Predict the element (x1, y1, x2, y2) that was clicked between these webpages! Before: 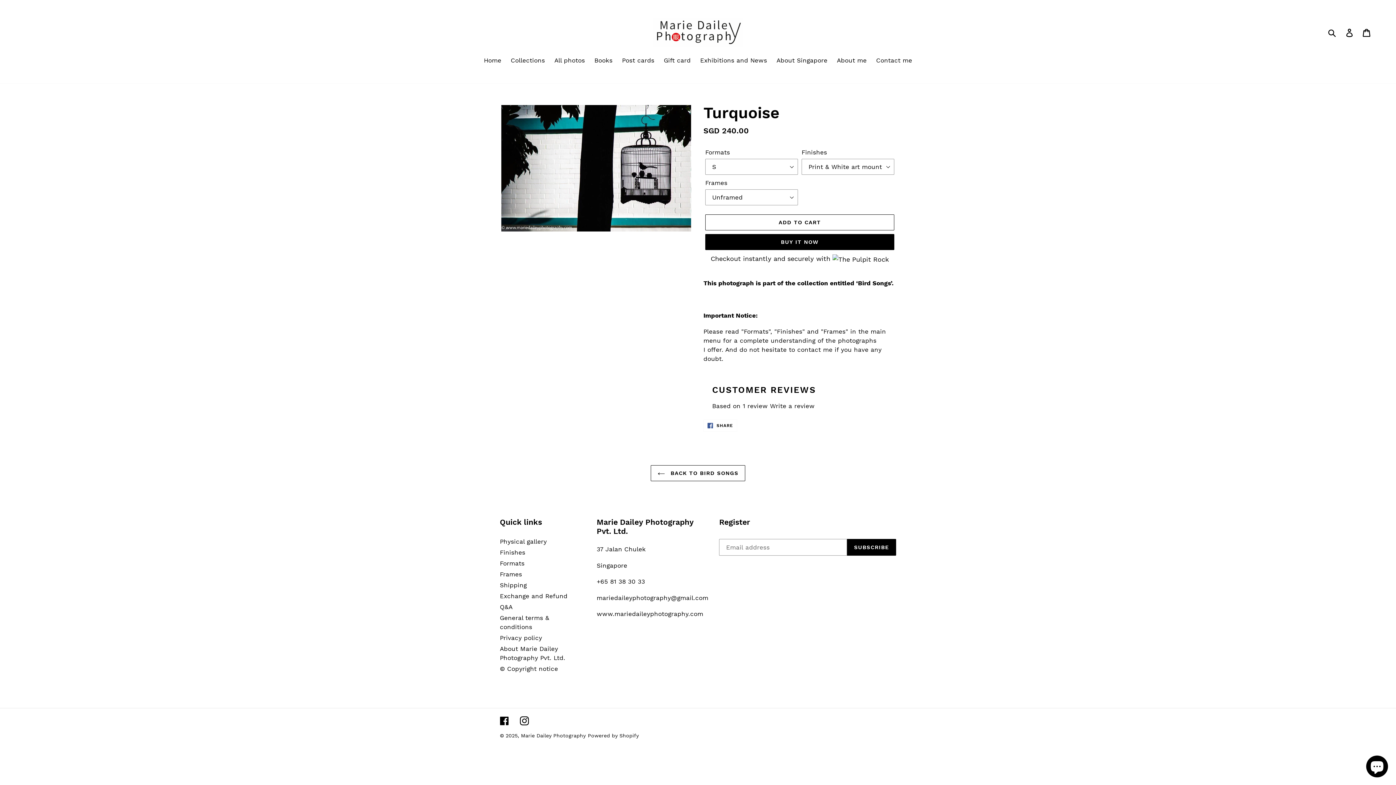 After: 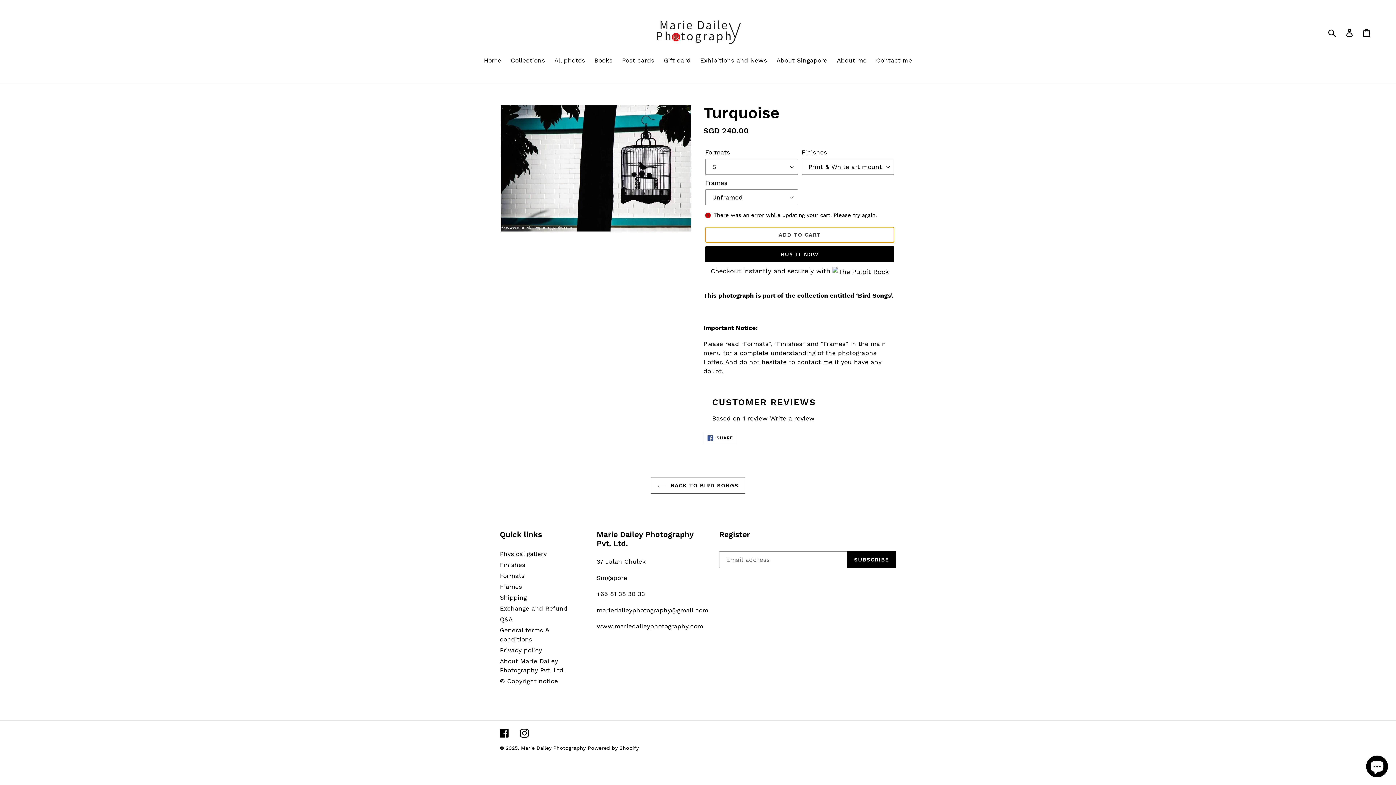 Action: label: Add to cart bbox: (705, 214, 894, 230)